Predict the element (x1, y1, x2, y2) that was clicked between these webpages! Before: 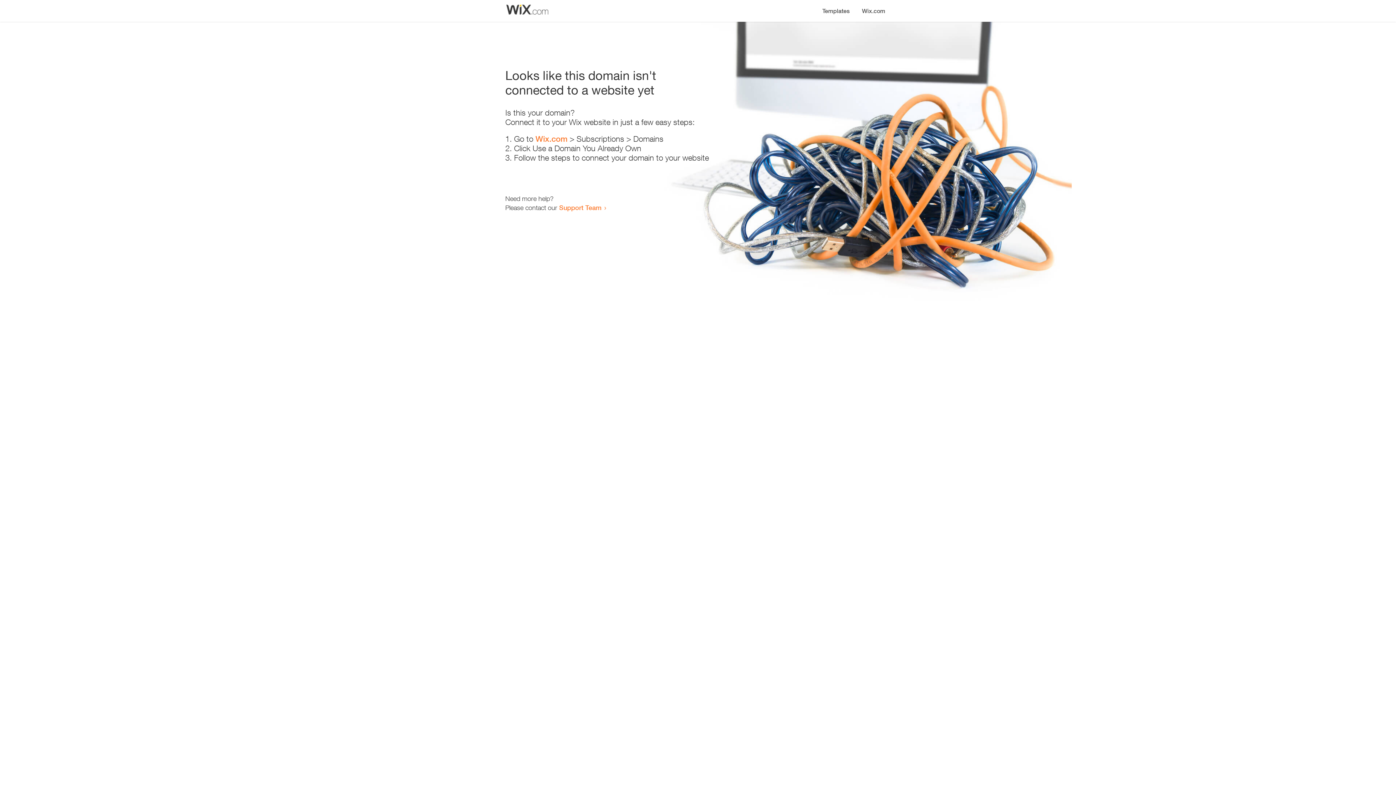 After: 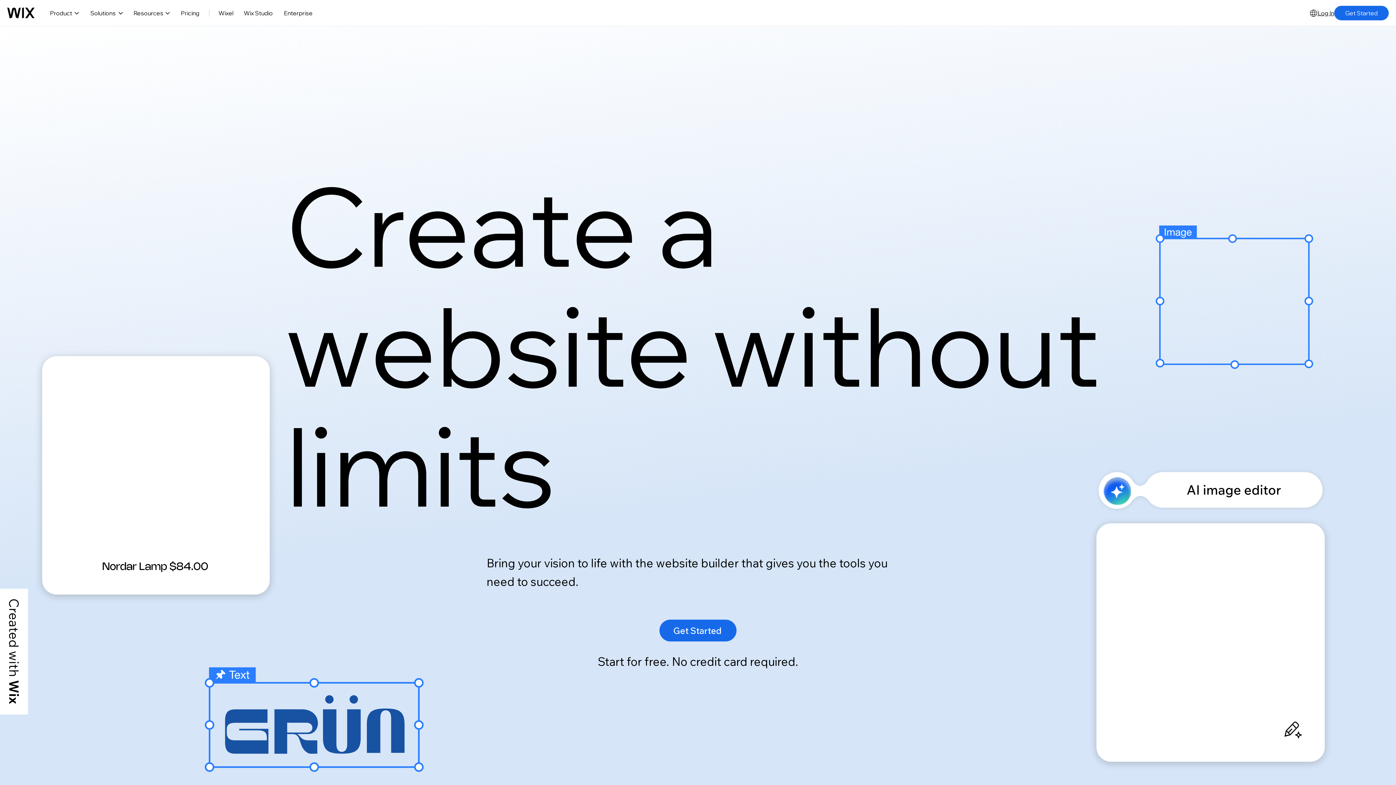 Action: label: Wix.com bbox: (535, 134, 567, 143)